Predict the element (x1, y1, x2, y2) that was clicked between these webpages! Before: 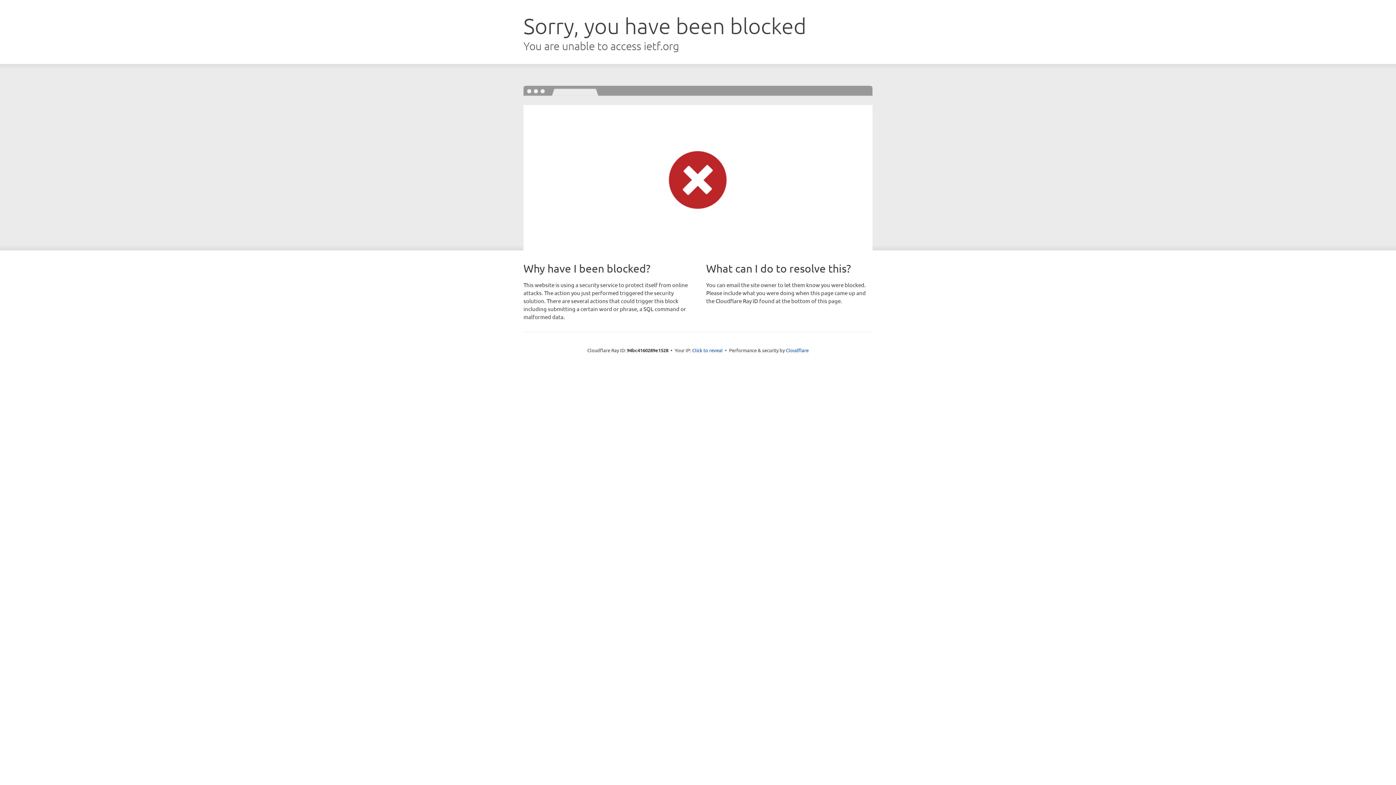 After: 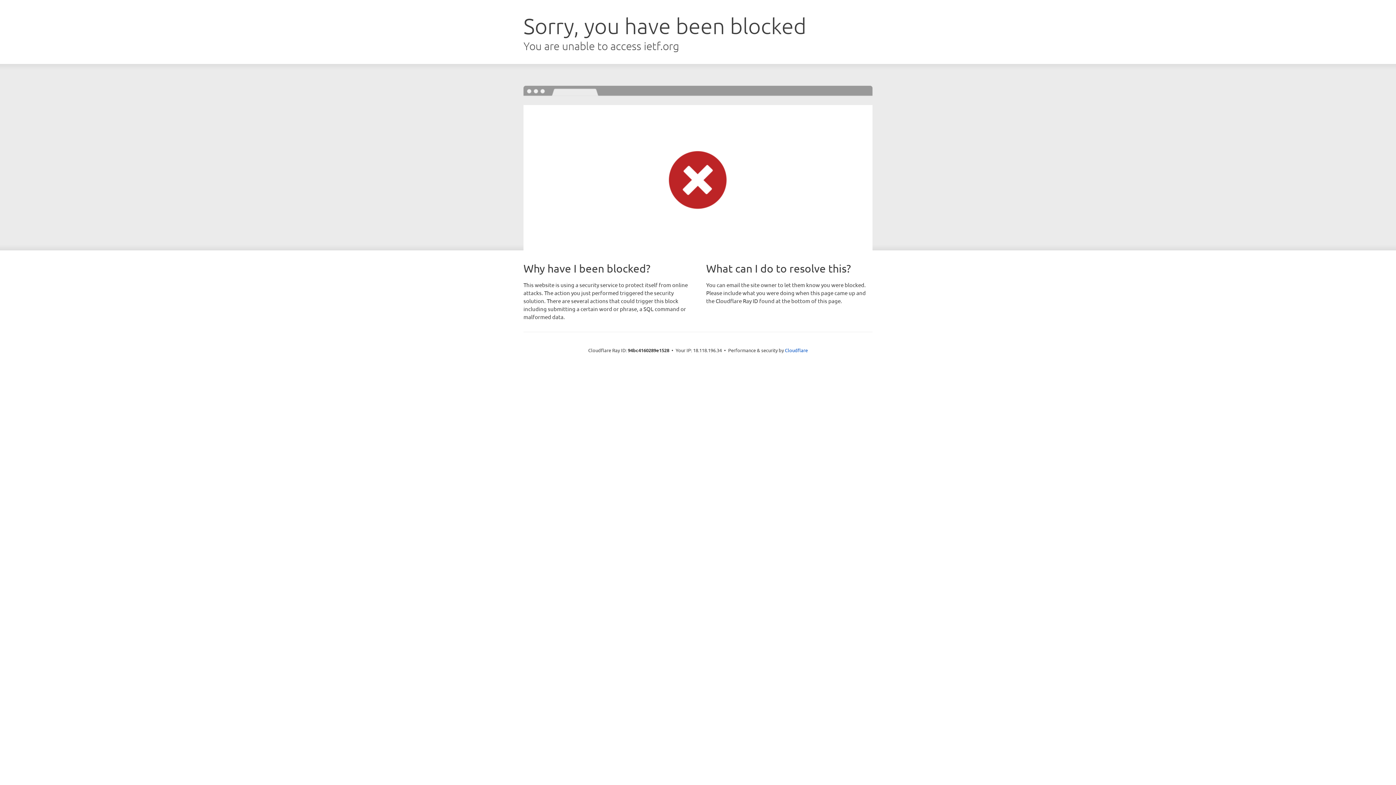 Action: label: Click to reveal bbox: (692, 346, 722, 353)